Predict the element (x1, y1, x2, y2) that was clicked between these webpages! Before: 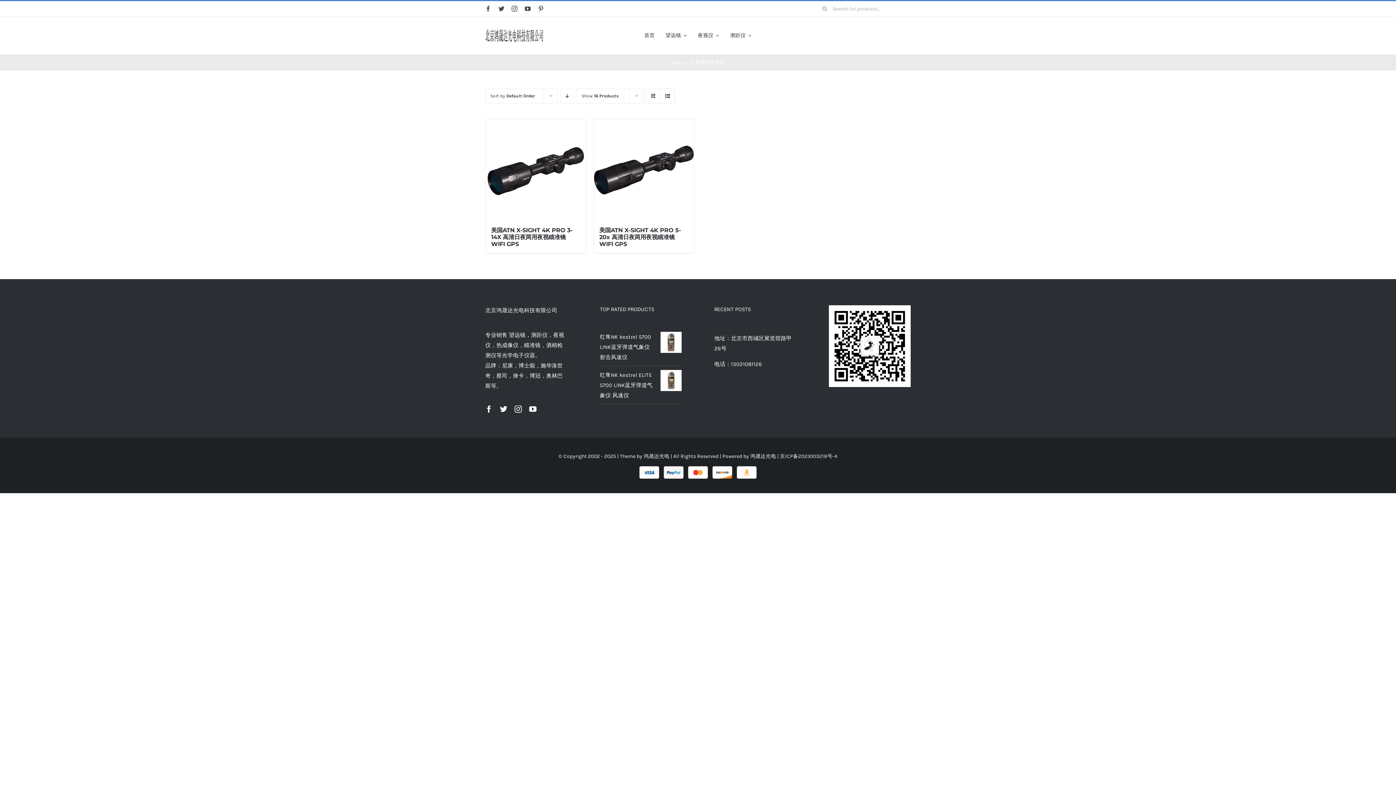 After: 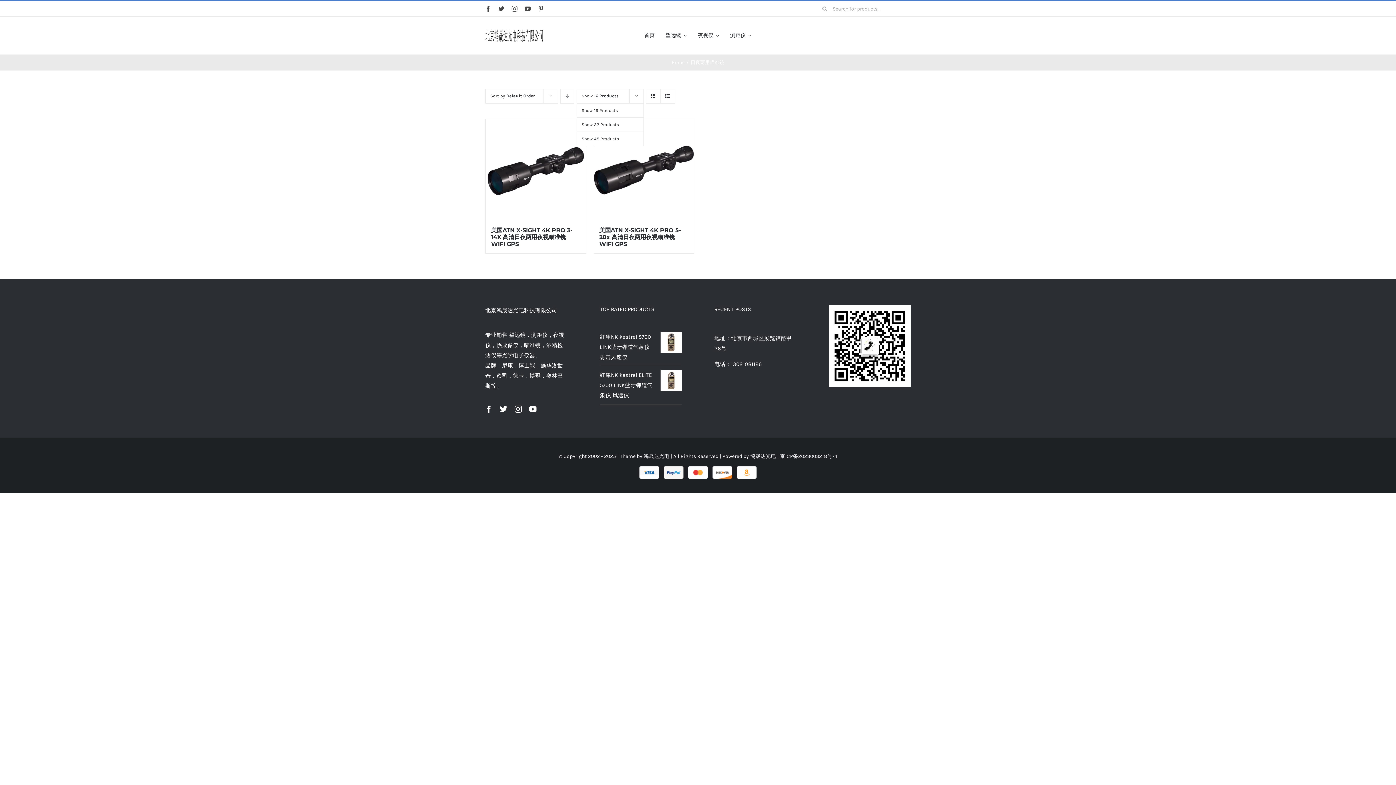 Action: label: Show 16 Products bbox: (581, 93, 618, 98)